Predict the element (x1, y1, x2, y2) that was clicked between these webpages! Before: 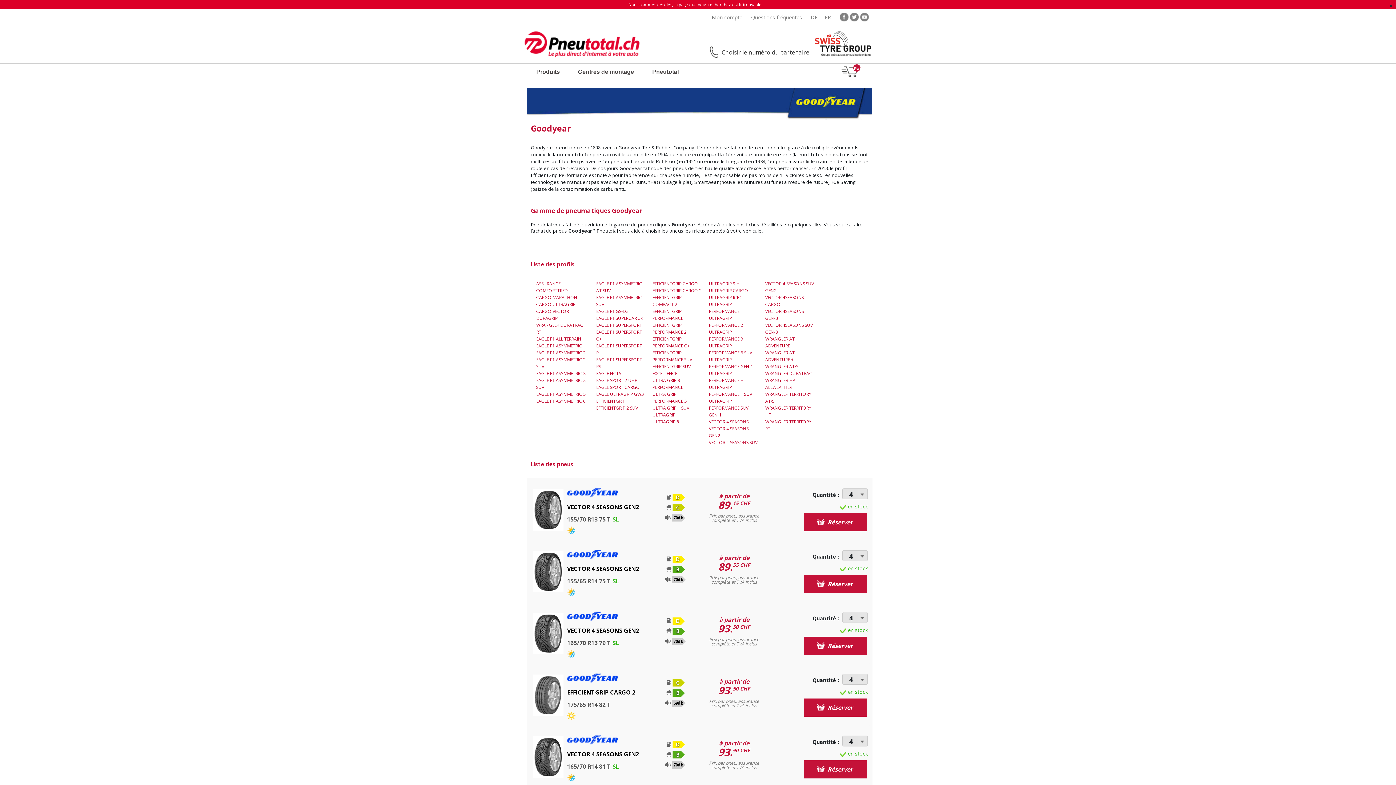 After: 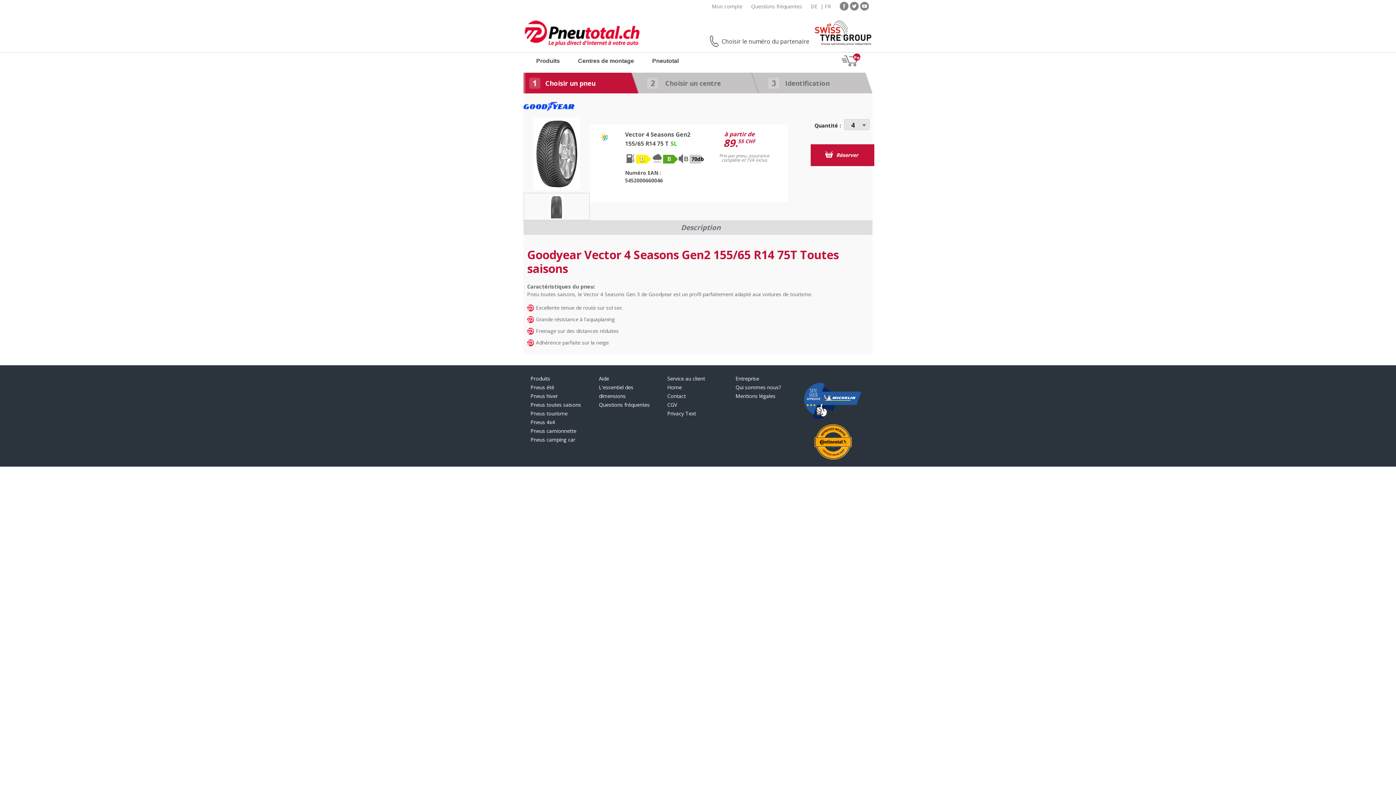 Action: label: VECTOR 4 SEASONS GEN2

155/65 R14 75 T SL

	
D
B
70db bbox: (563, 544, 705, 598)